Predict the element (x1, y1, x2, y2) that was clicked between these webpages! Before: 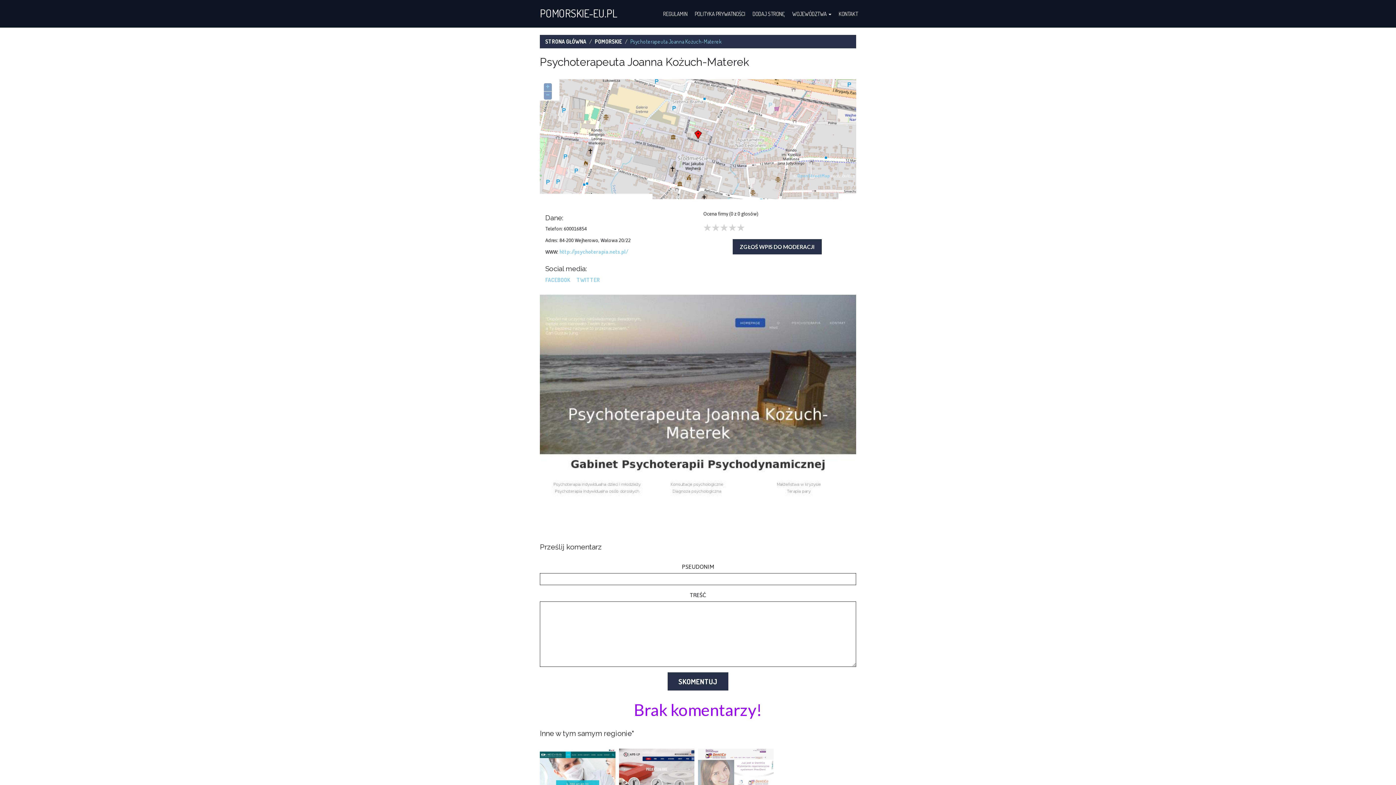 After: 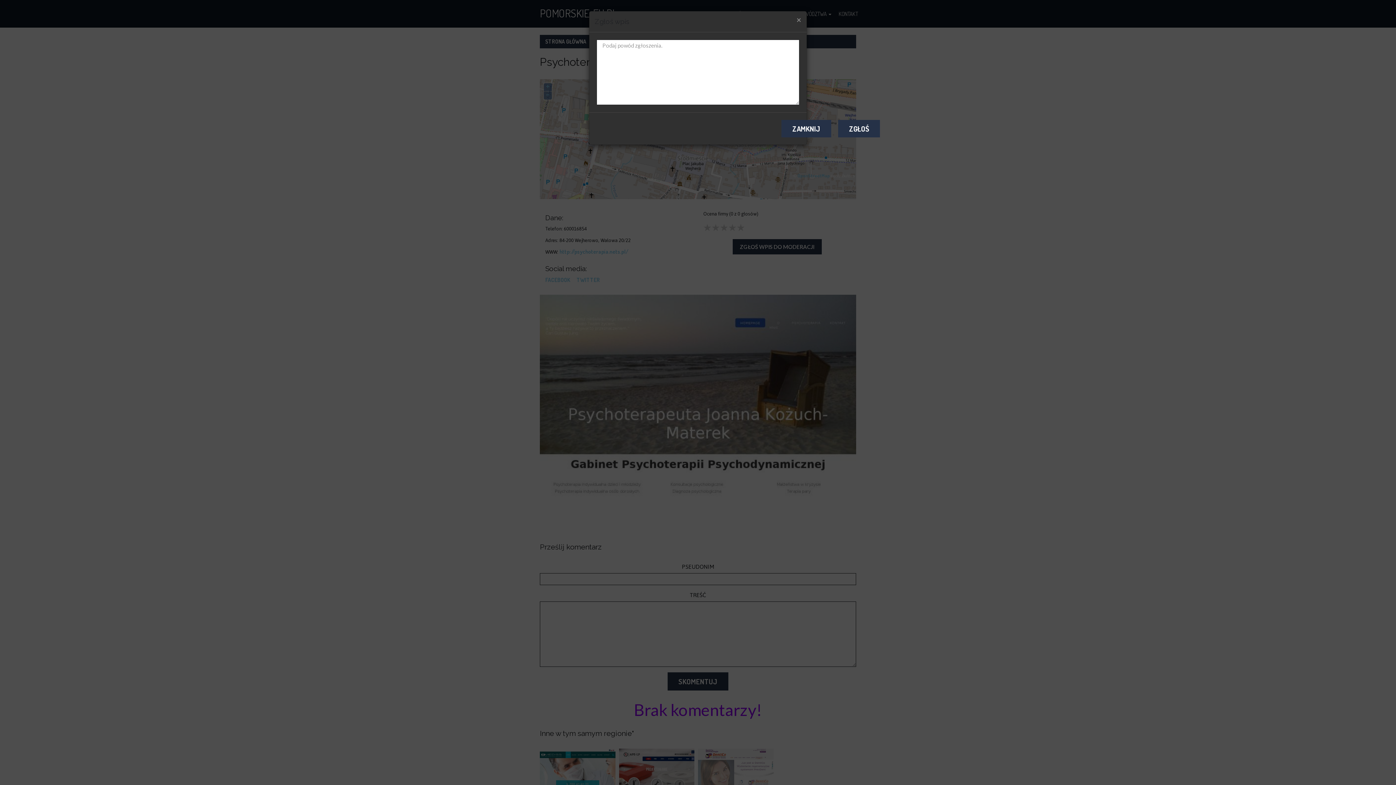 Action: bbox: (732, 239, 821, 254) label: ZGŁOŚ WPIS DO MODERACJI